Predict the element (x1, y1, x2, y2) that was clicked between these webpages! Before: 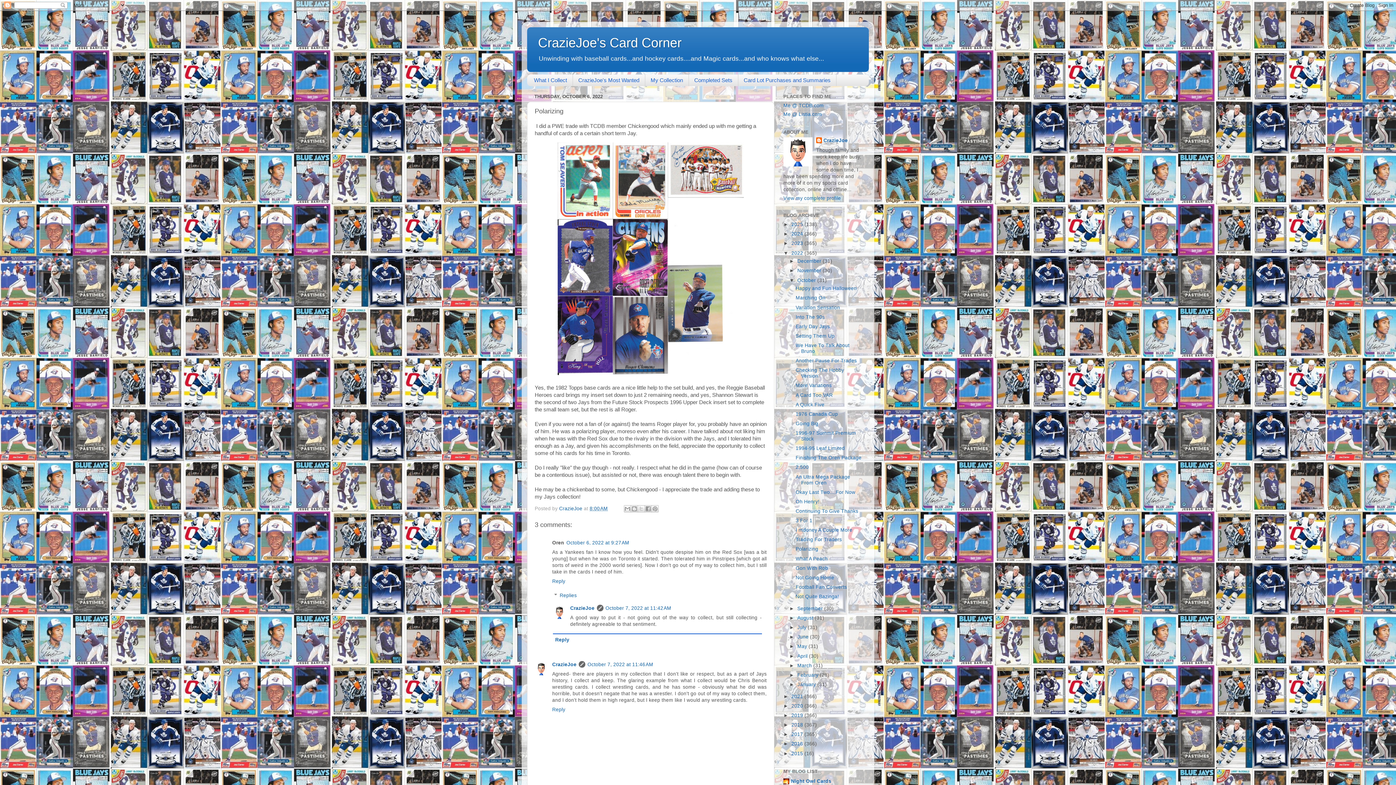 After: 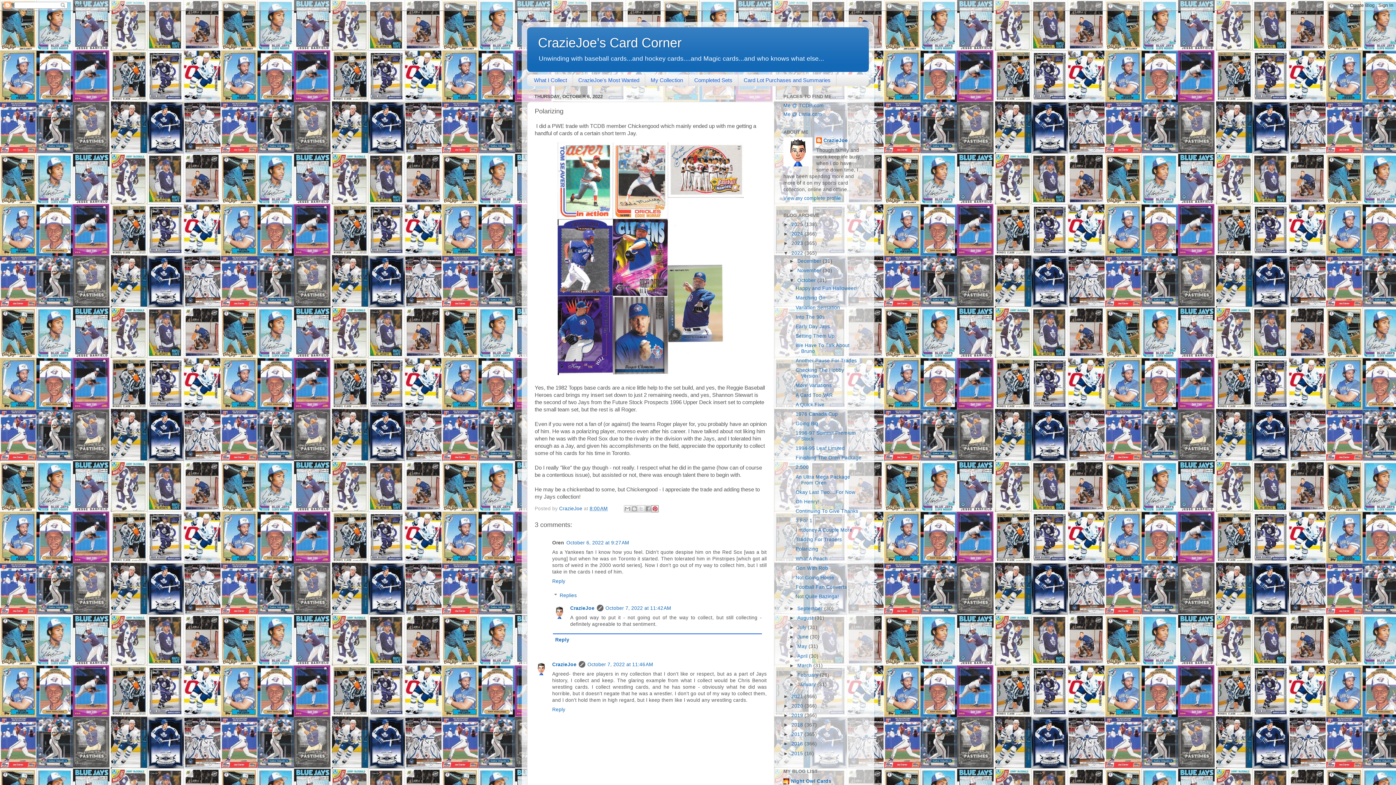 Action: label: Share to Pinterest bbox: (651, 505, 658, 512)